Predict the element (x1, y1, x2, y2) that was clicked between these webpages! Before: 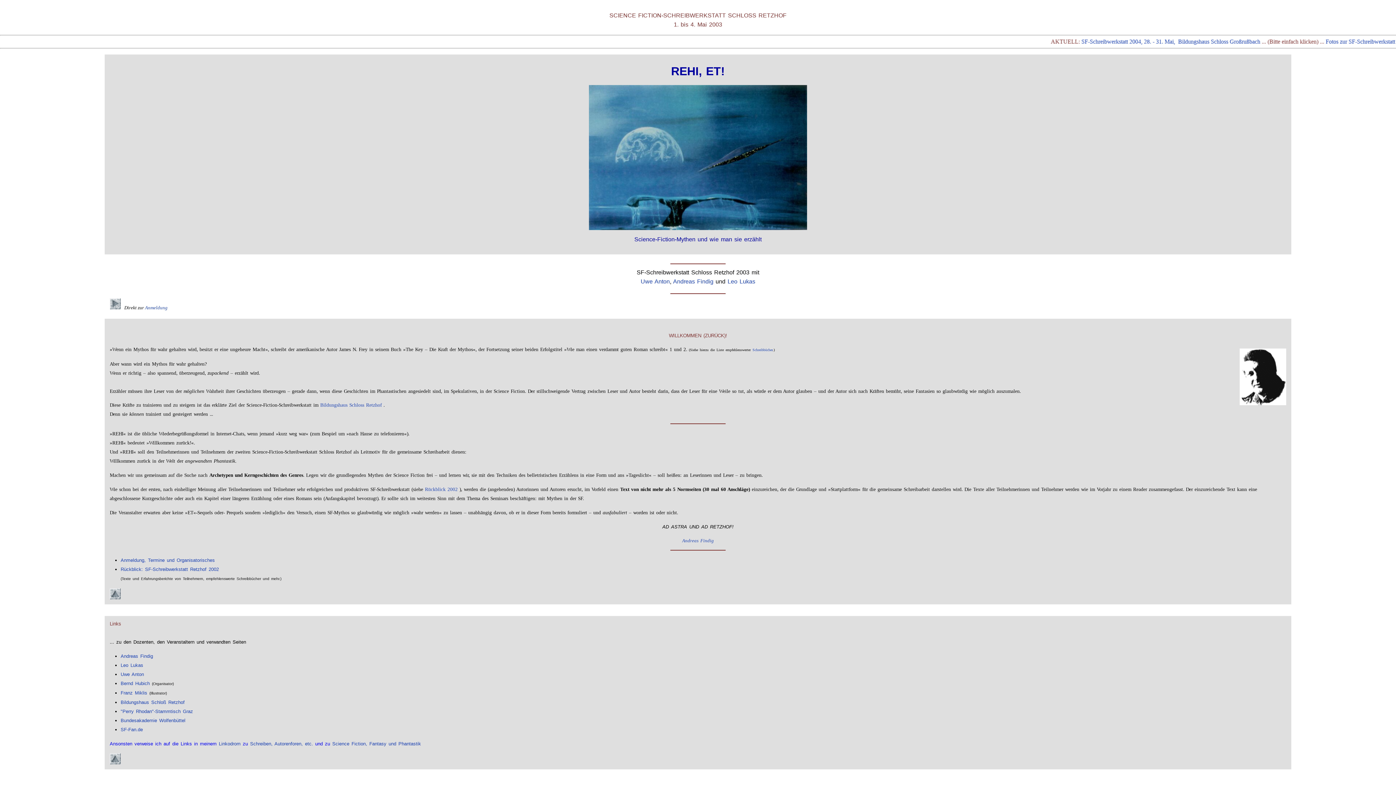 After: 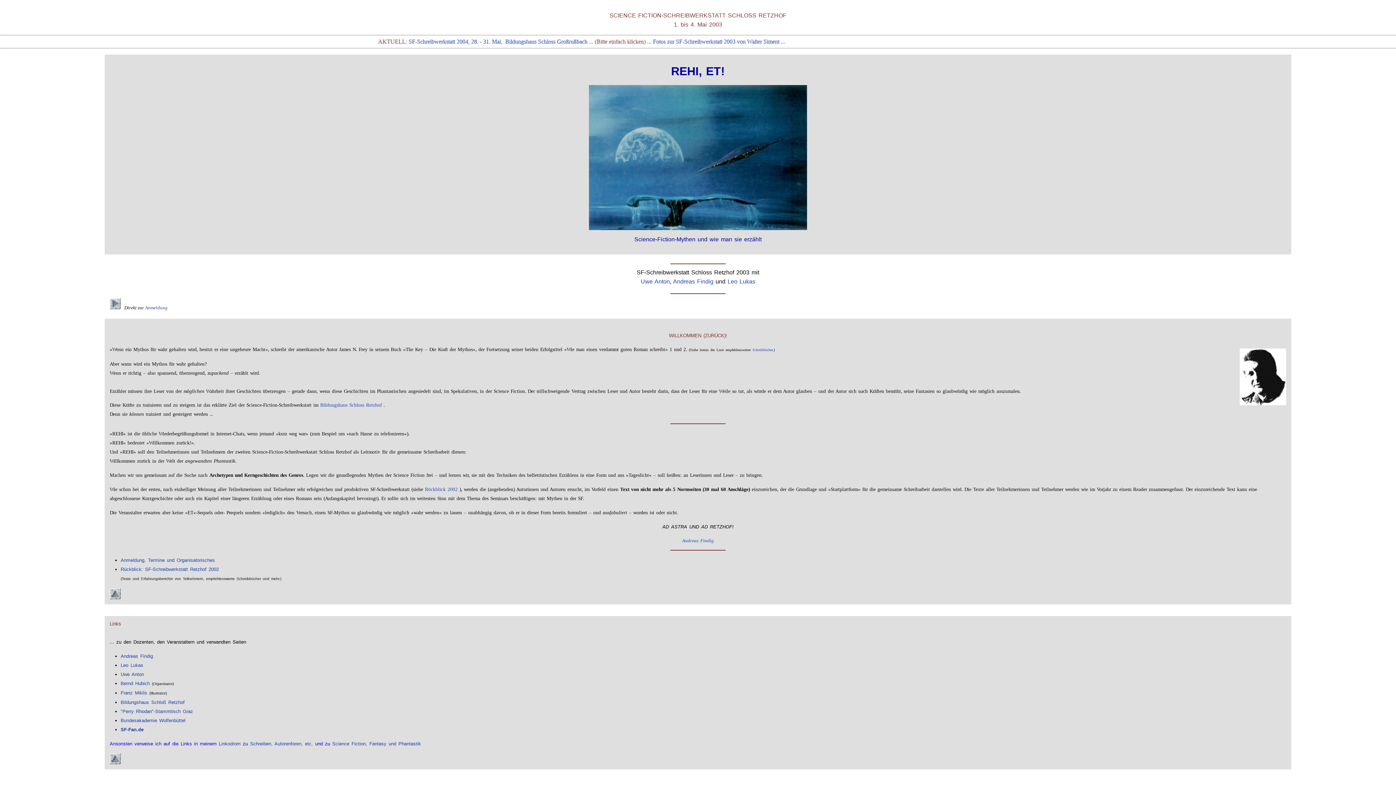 Action: label: SF-Fan.de bbox: (120, 727, 142, 732)